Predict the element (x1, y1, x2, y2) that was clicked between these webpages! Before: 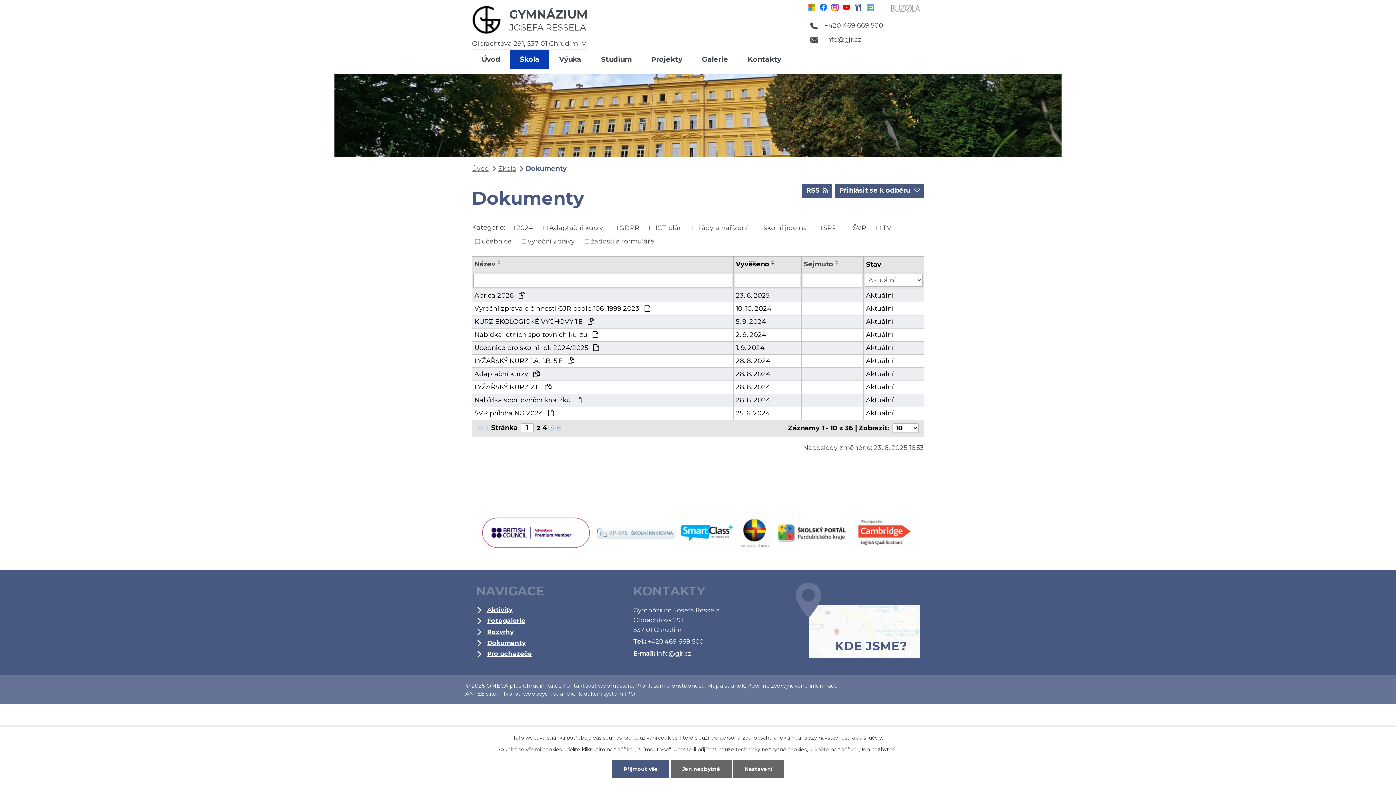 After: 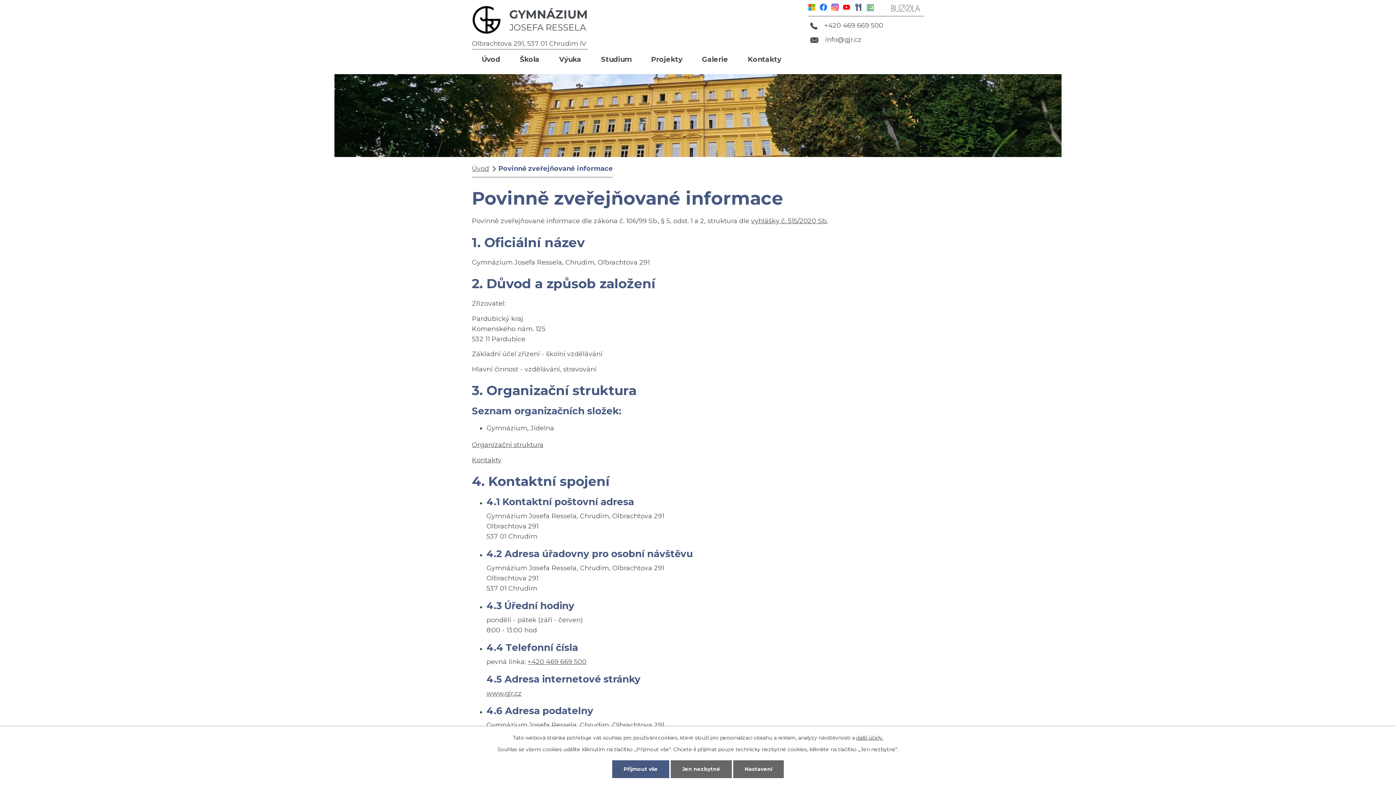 Action: label: Povinně zveřejňované informace bbox: (747, 682, 838, 689)